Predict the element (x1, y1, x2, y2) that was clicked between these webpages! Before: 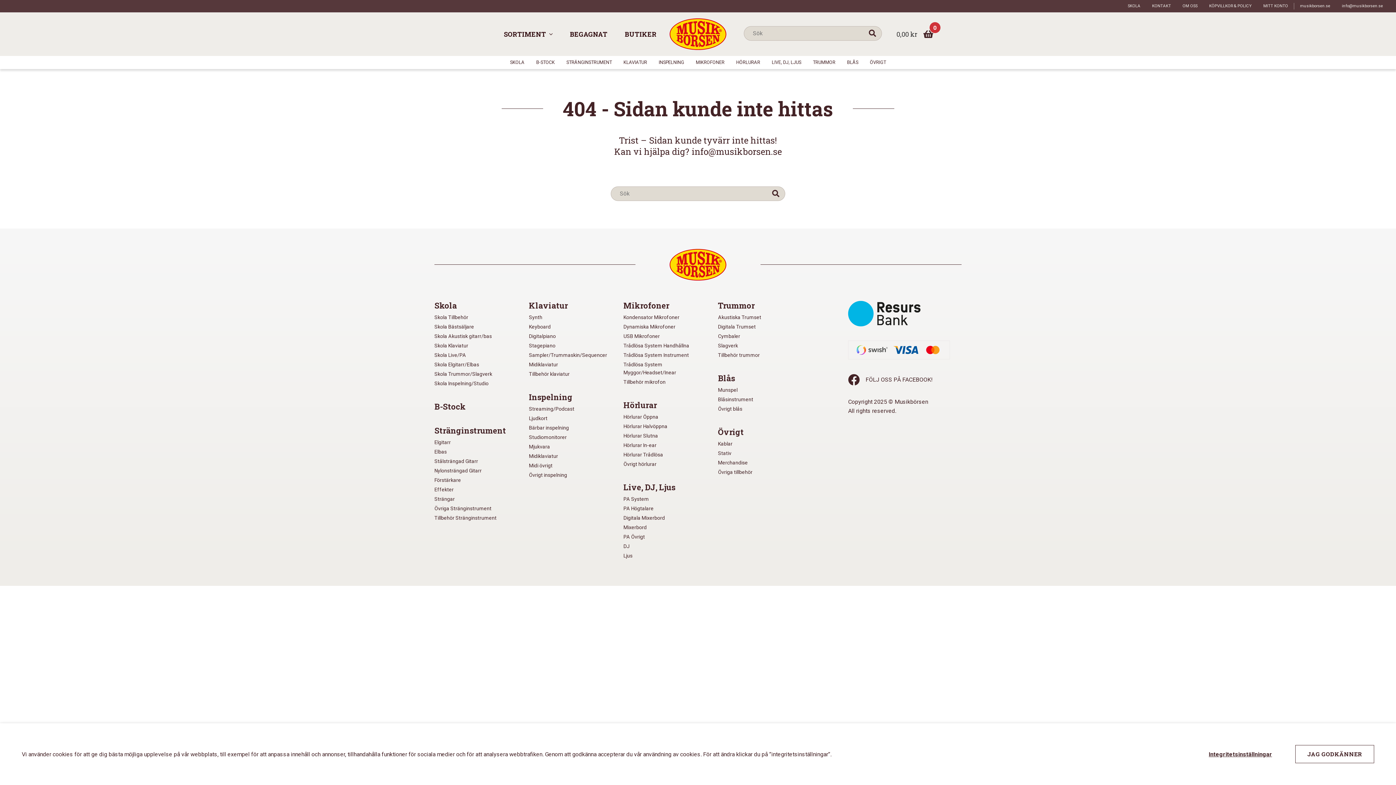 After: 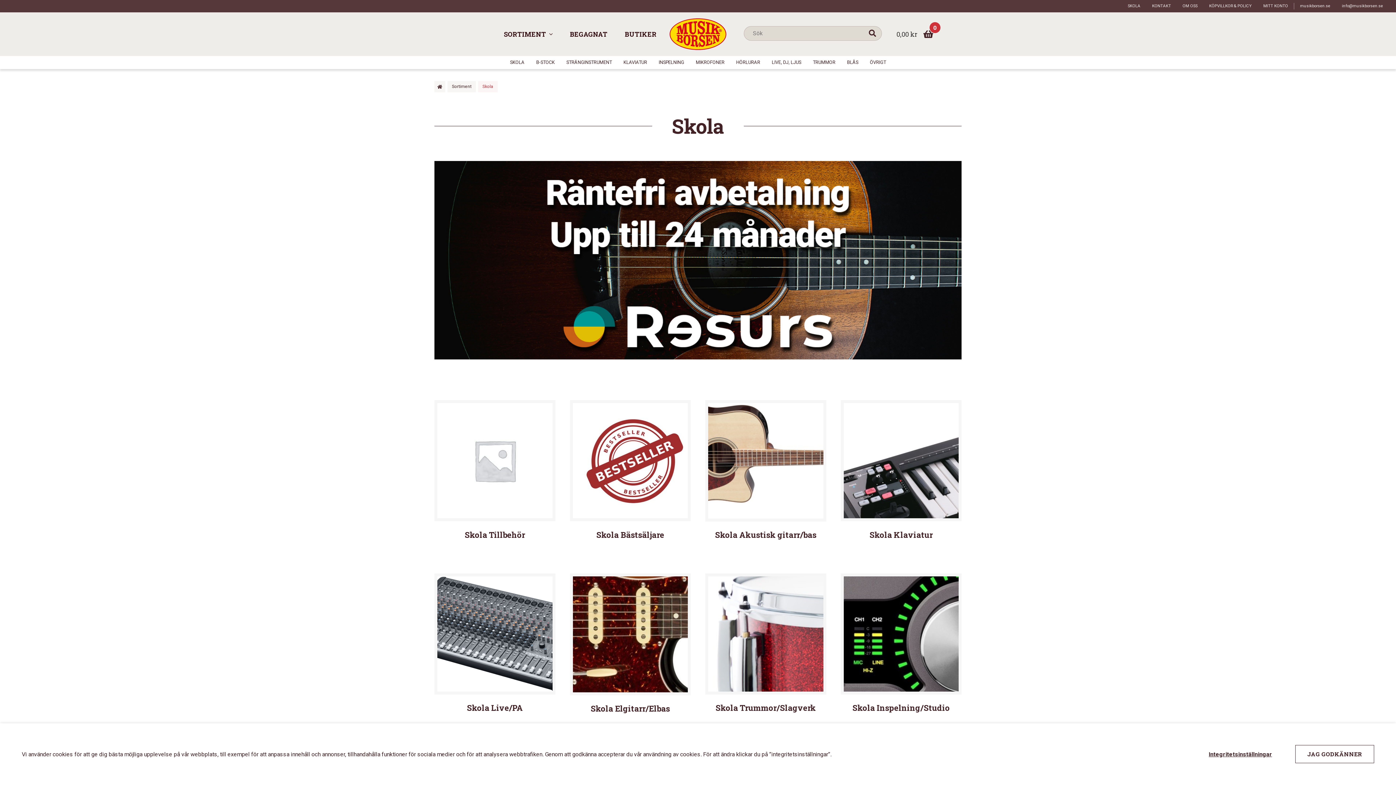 Action: label: SKOLA bbox: (1122, 2, 1146, 9)